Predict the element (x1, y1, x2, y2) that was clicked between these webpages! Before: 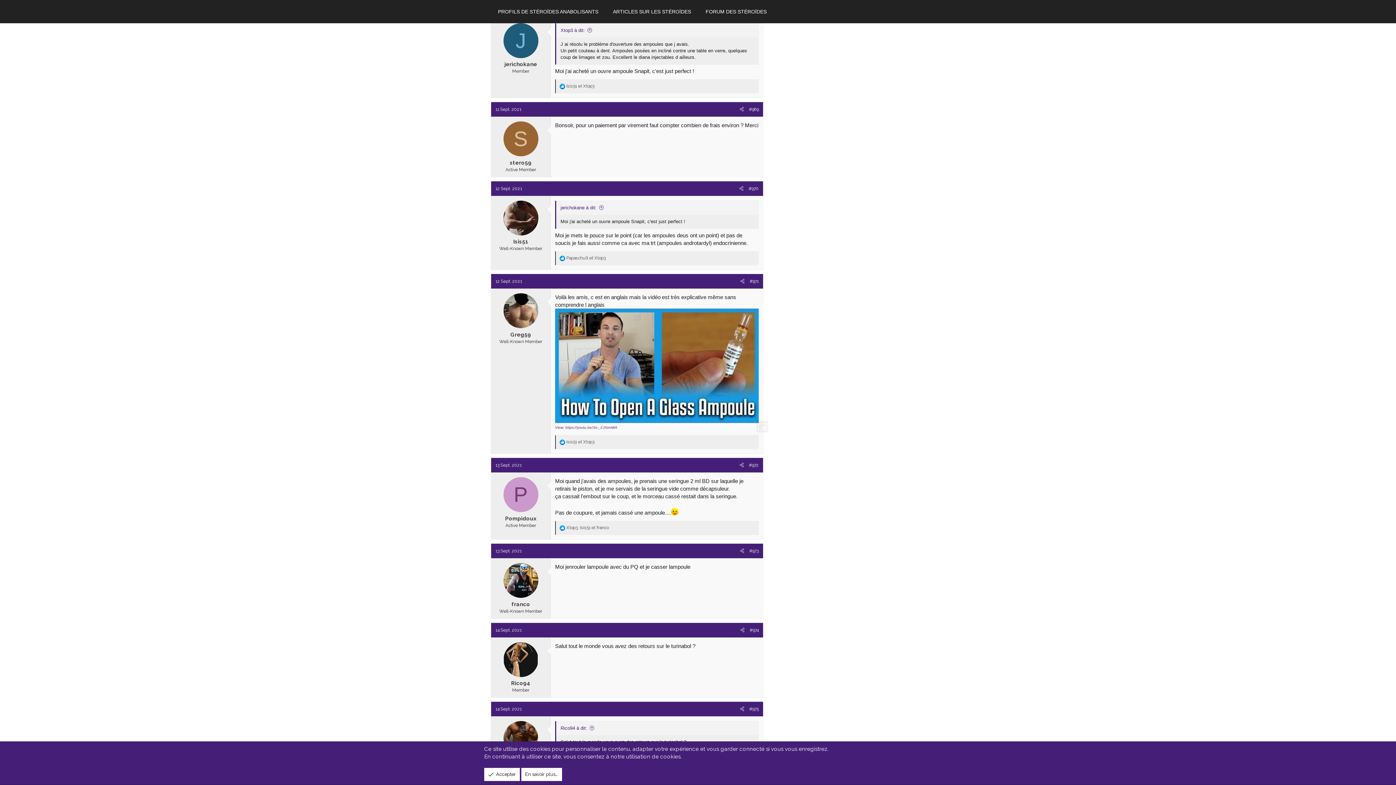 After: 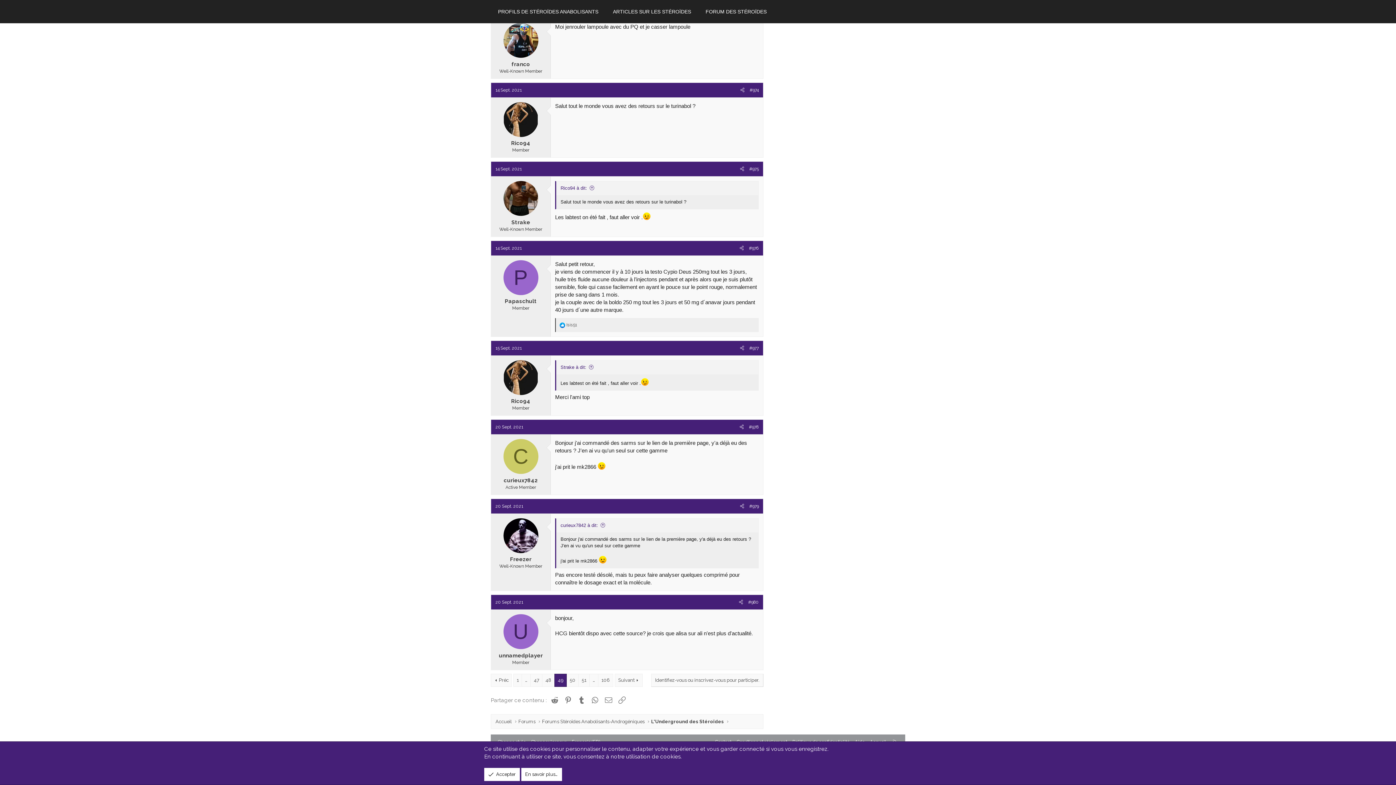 Action: label: 13 Sept. 2021 bbox: (493, 547, 524, 555)